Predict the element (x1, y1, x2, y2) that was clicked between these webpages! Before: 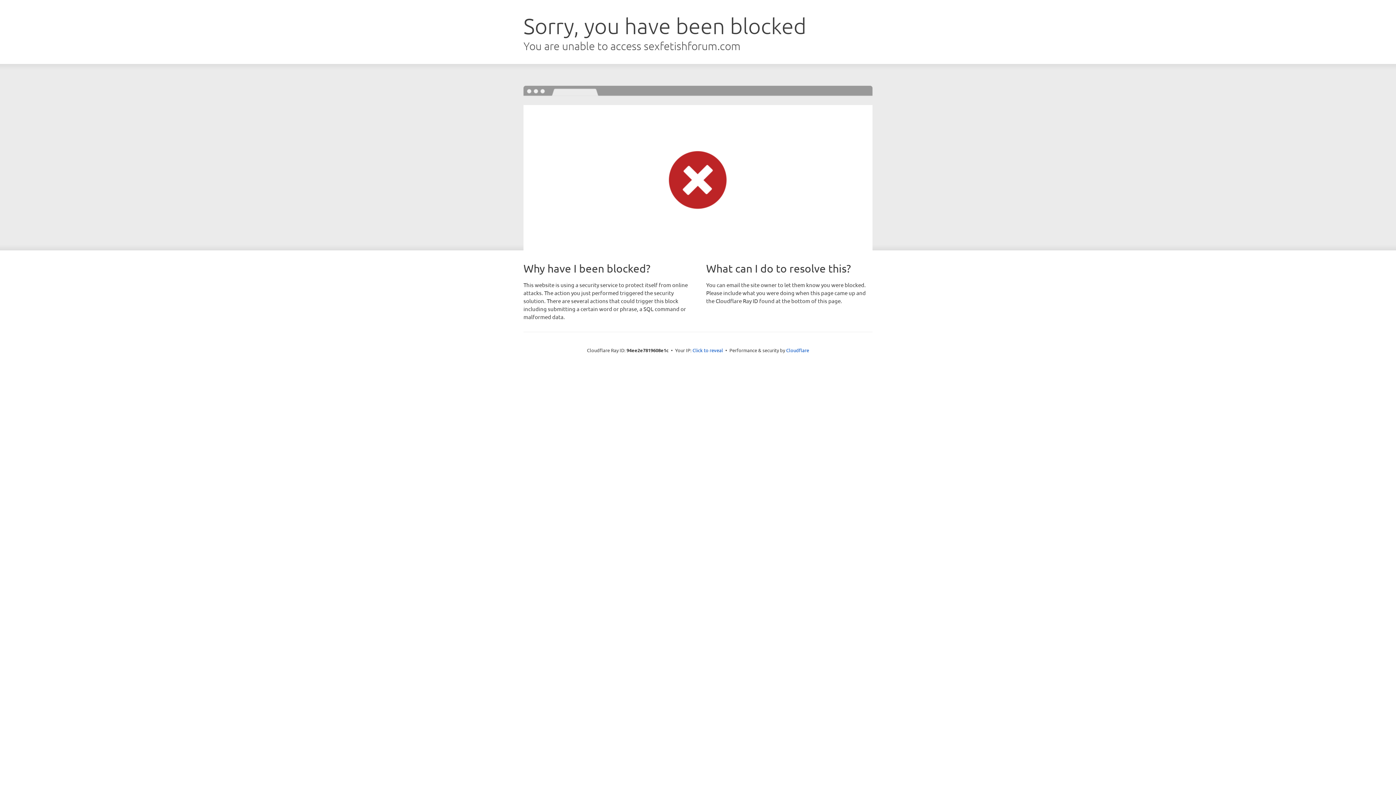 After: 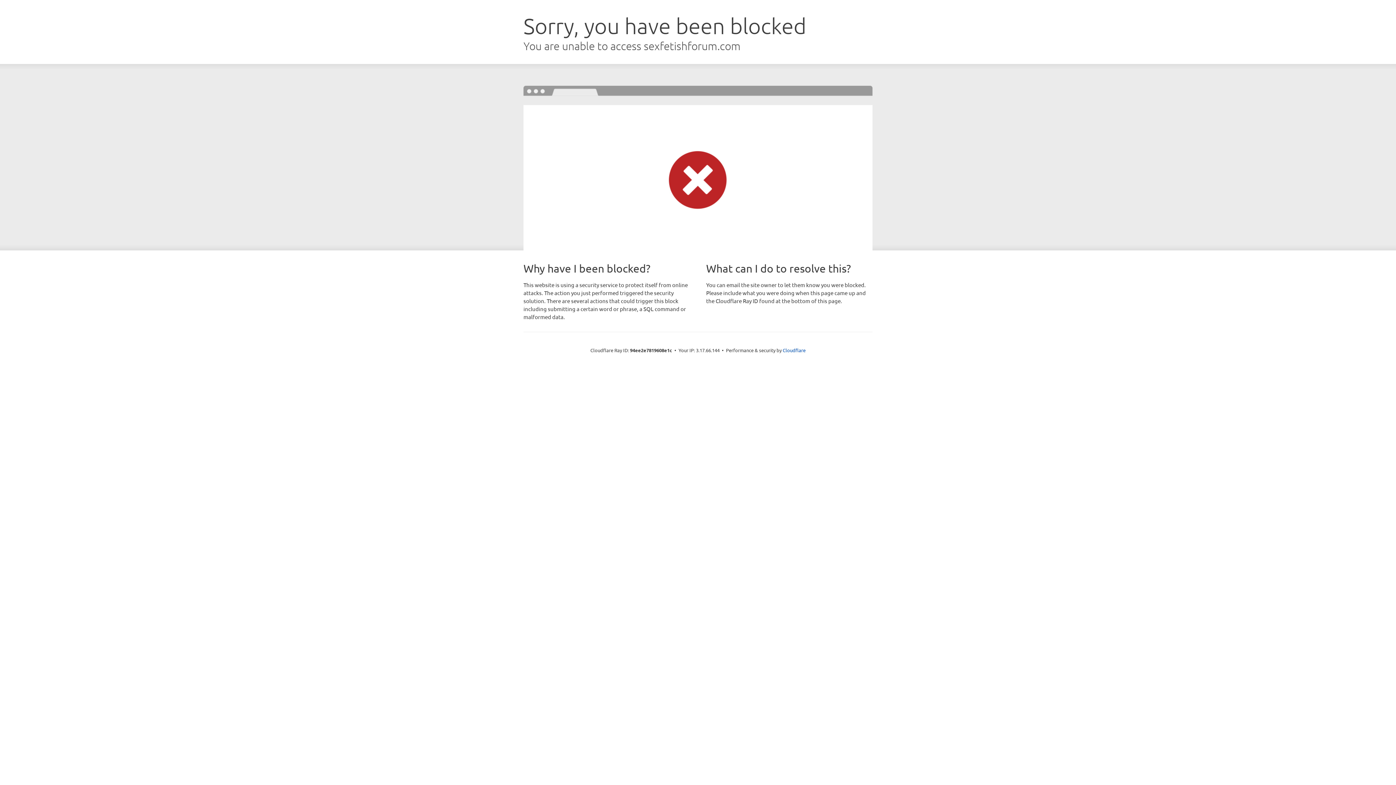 Action: label: Click to reveal bbox: (692, 346, 723, 353)